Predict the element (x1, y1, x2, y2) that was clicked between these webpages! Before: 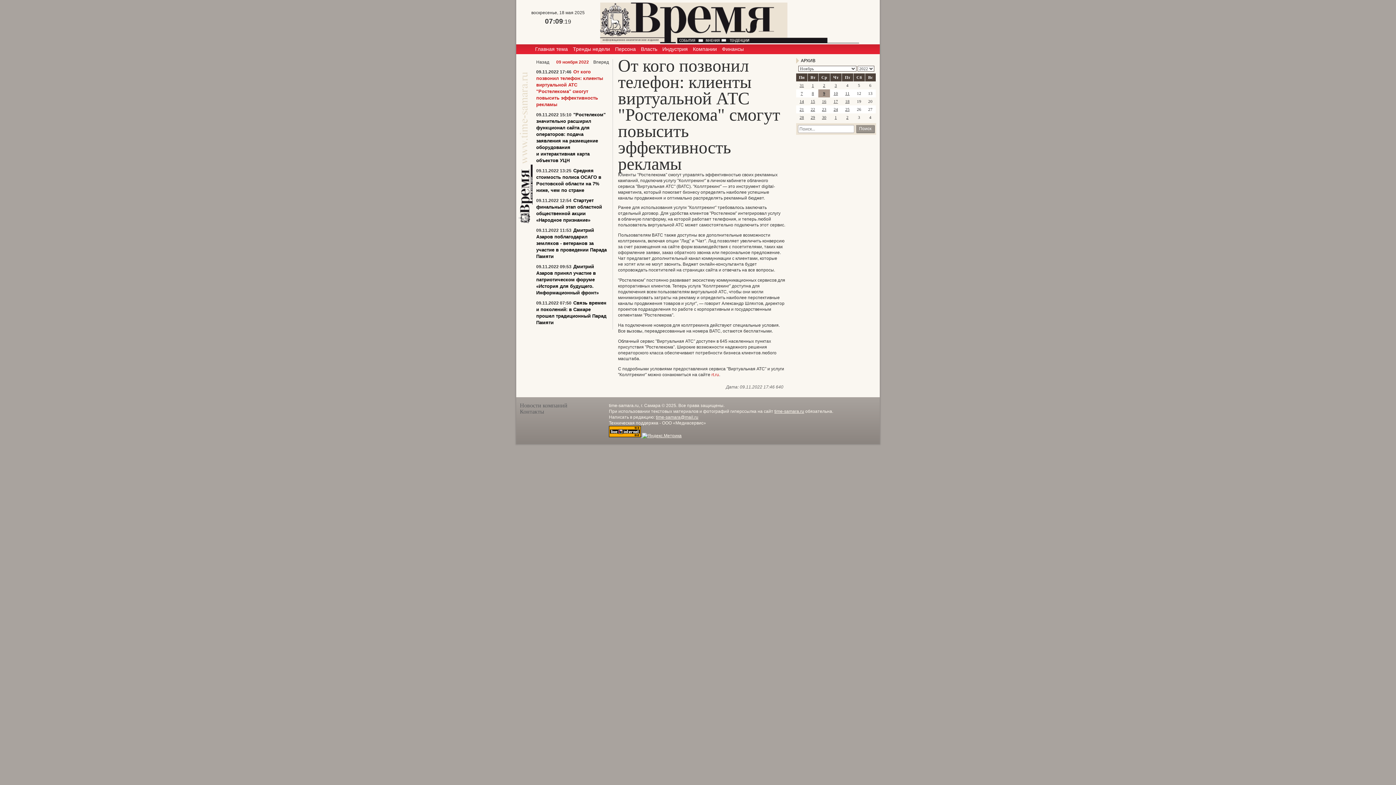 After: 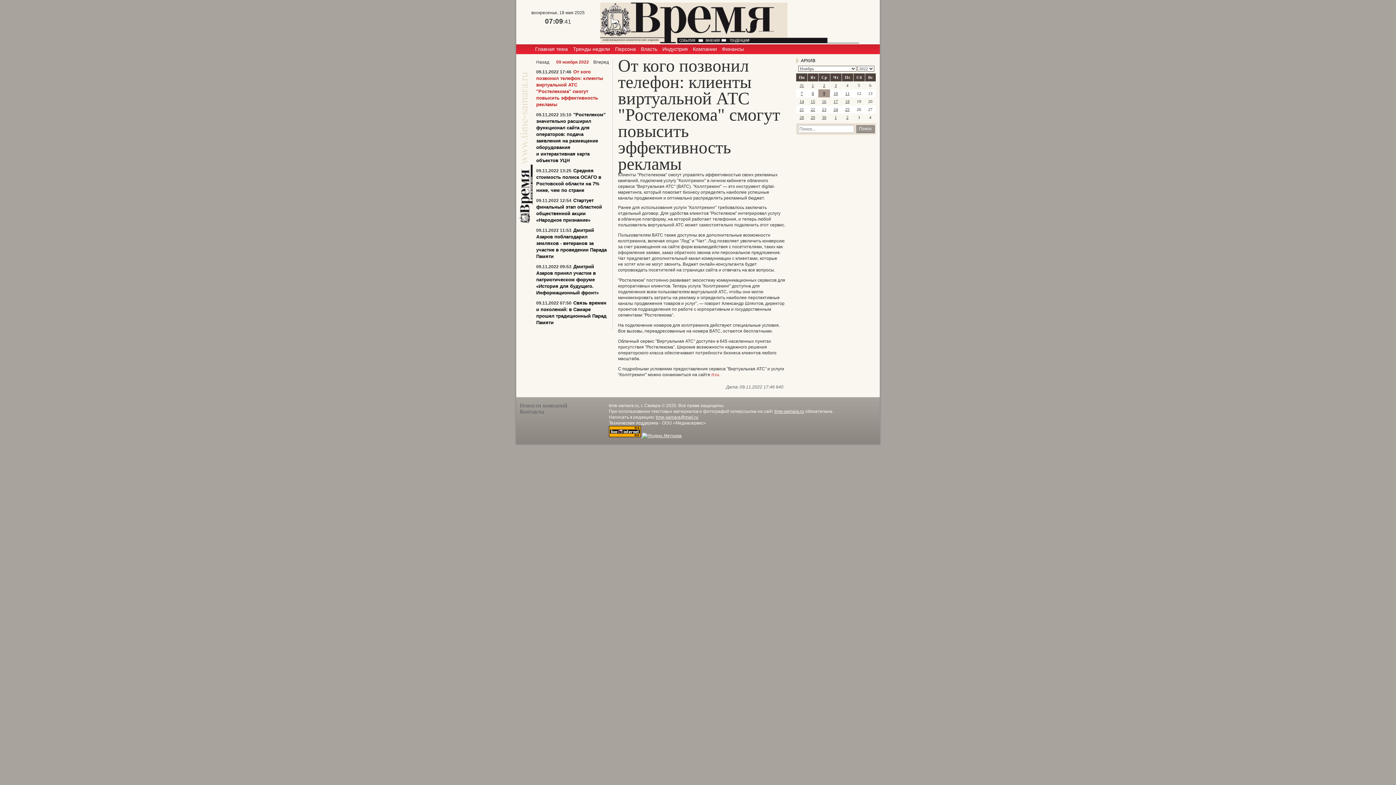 Action: label:   bbox: (609, 433, 642, 438)